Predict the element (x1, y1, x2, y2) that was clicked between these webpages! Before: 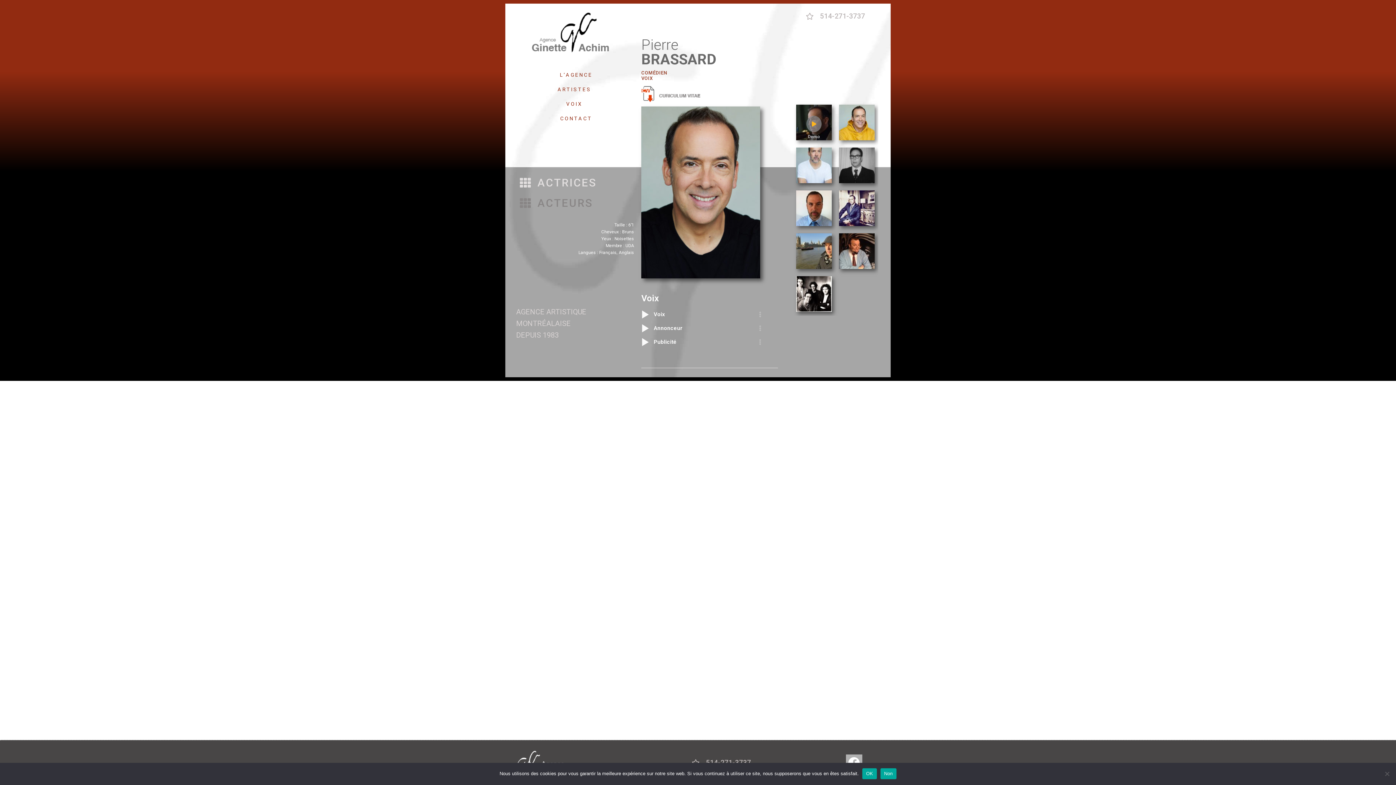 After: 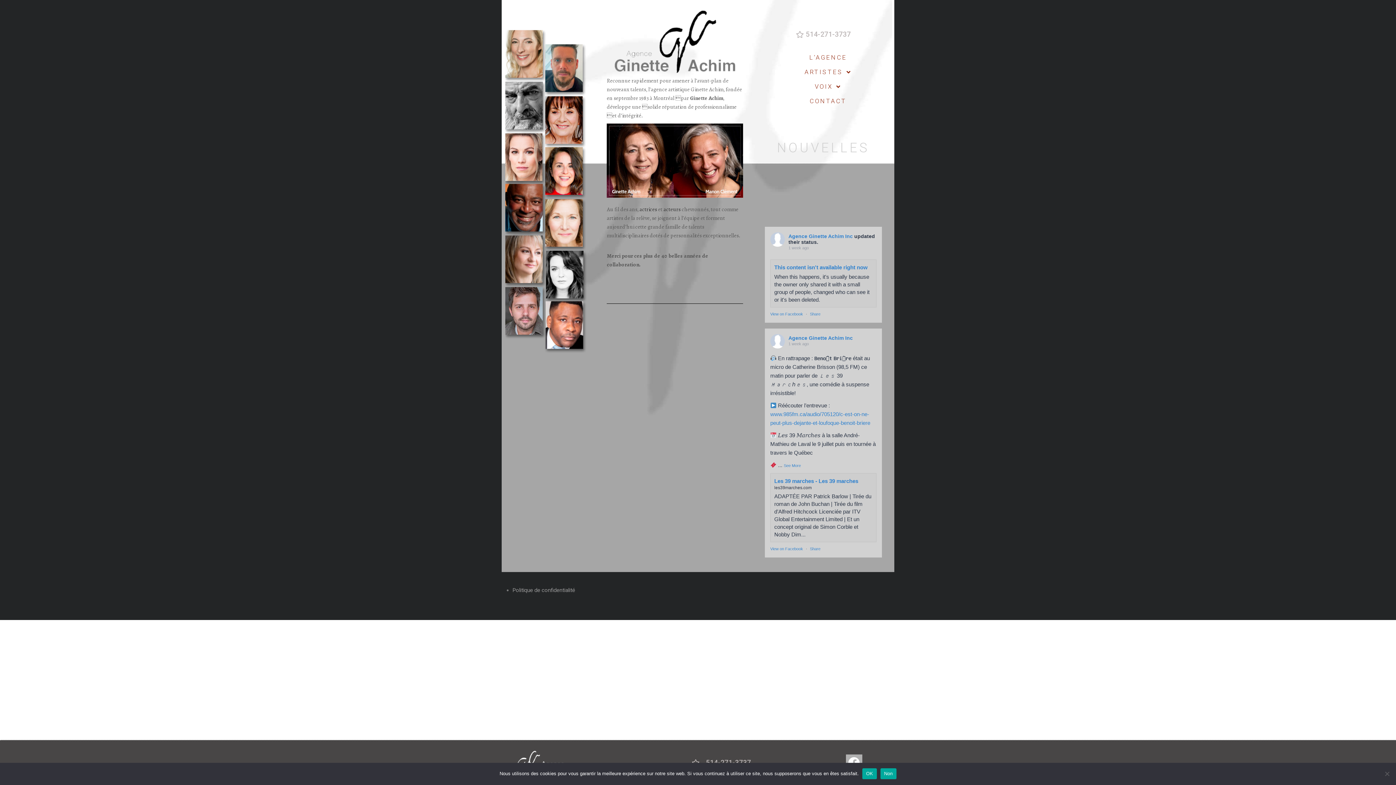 Action: bbox: (518, 67, 634, 82) label: L’AGENCE